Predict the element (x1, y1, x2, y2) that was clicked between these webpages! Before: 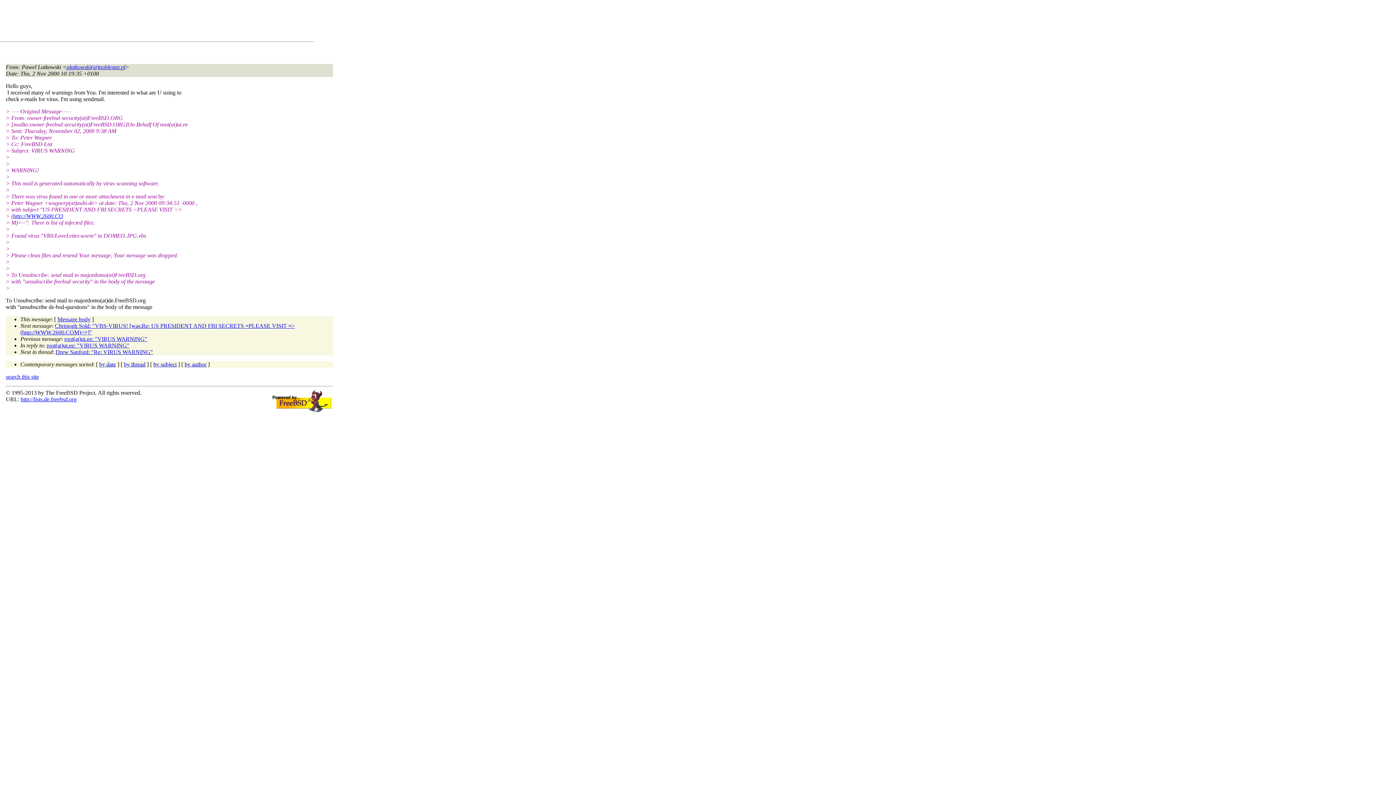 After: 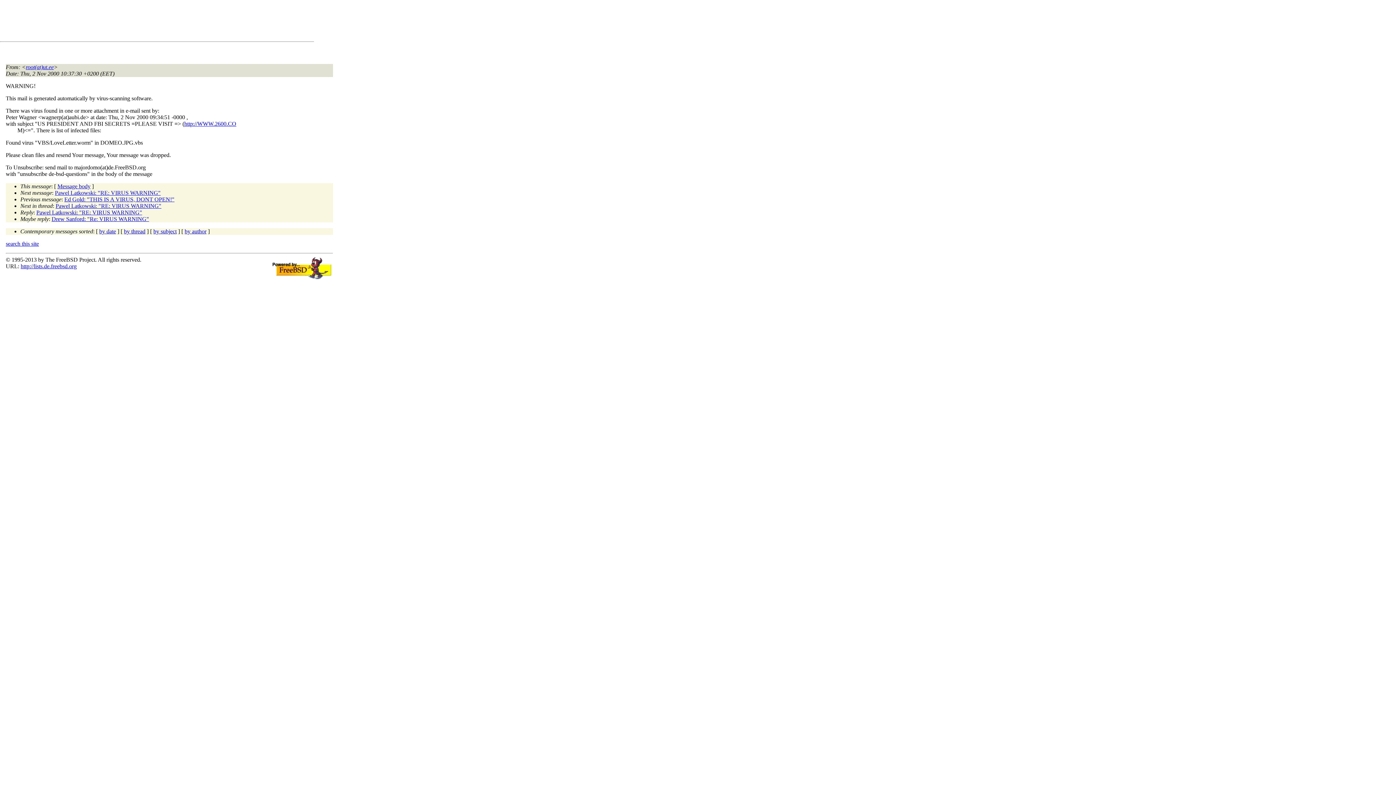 Action: label: root(at)ut.ee: "VIRUS WARNING" bbox: (46, 342, 129, 348)